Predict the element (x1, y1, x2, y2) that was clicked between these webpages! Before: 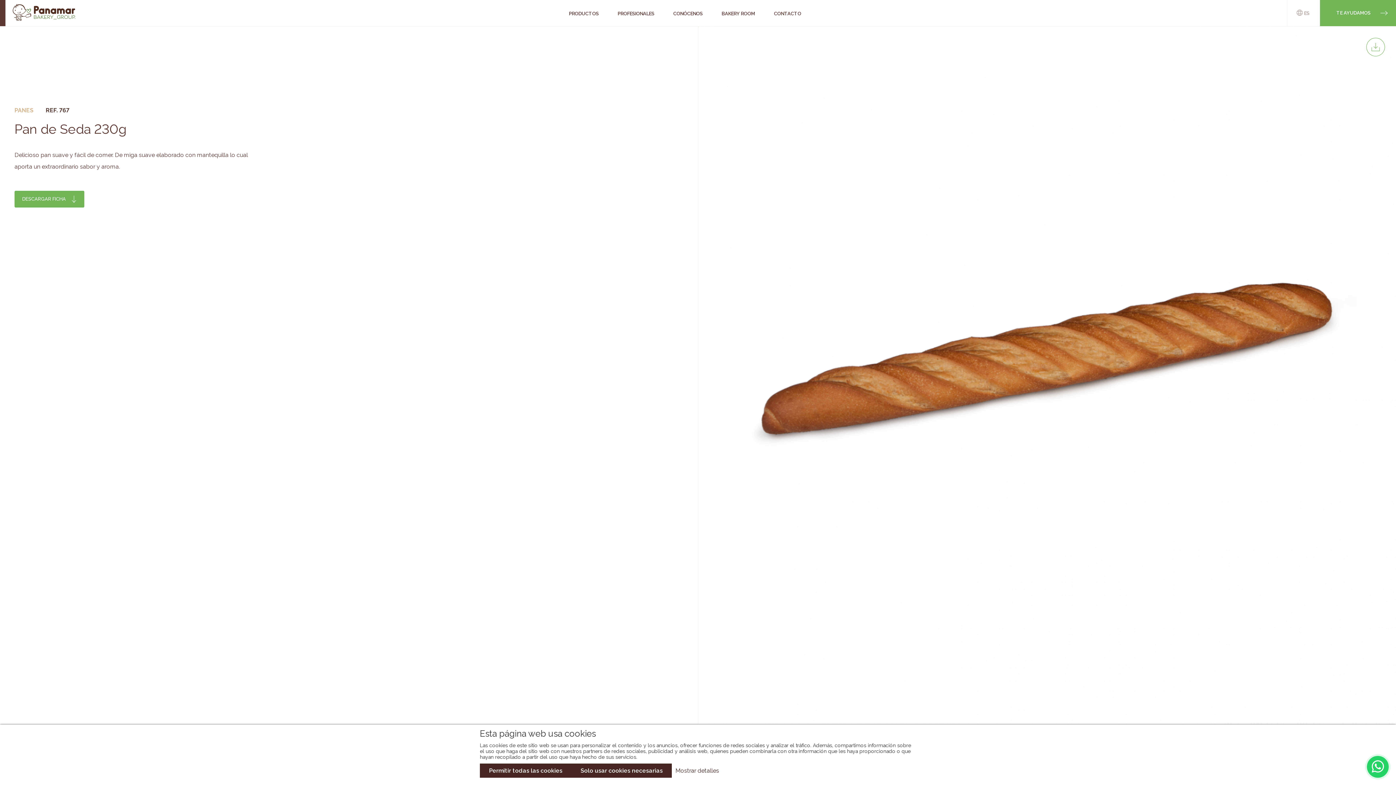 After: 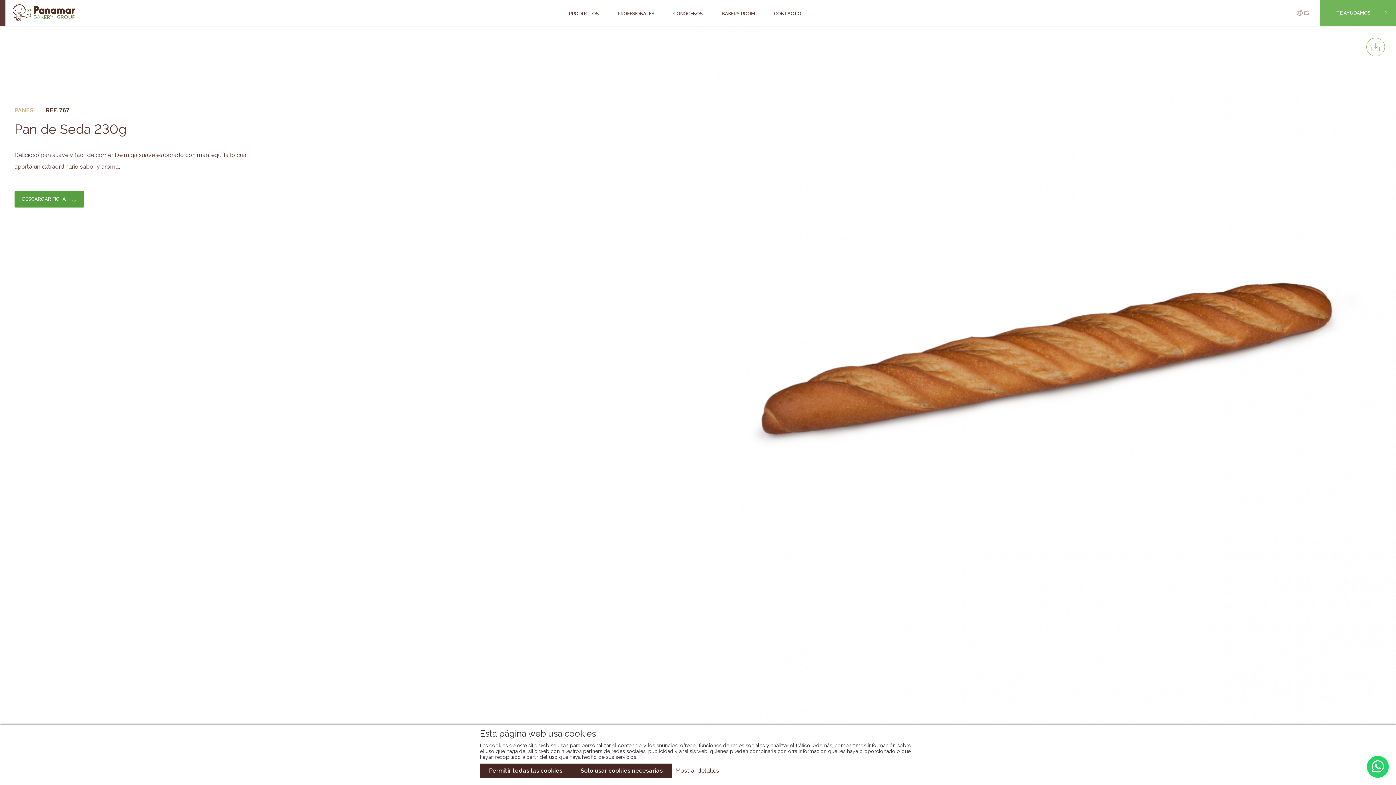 Action: label: DESCARGAR FICHA bbox: (14, 190, 84, 207)